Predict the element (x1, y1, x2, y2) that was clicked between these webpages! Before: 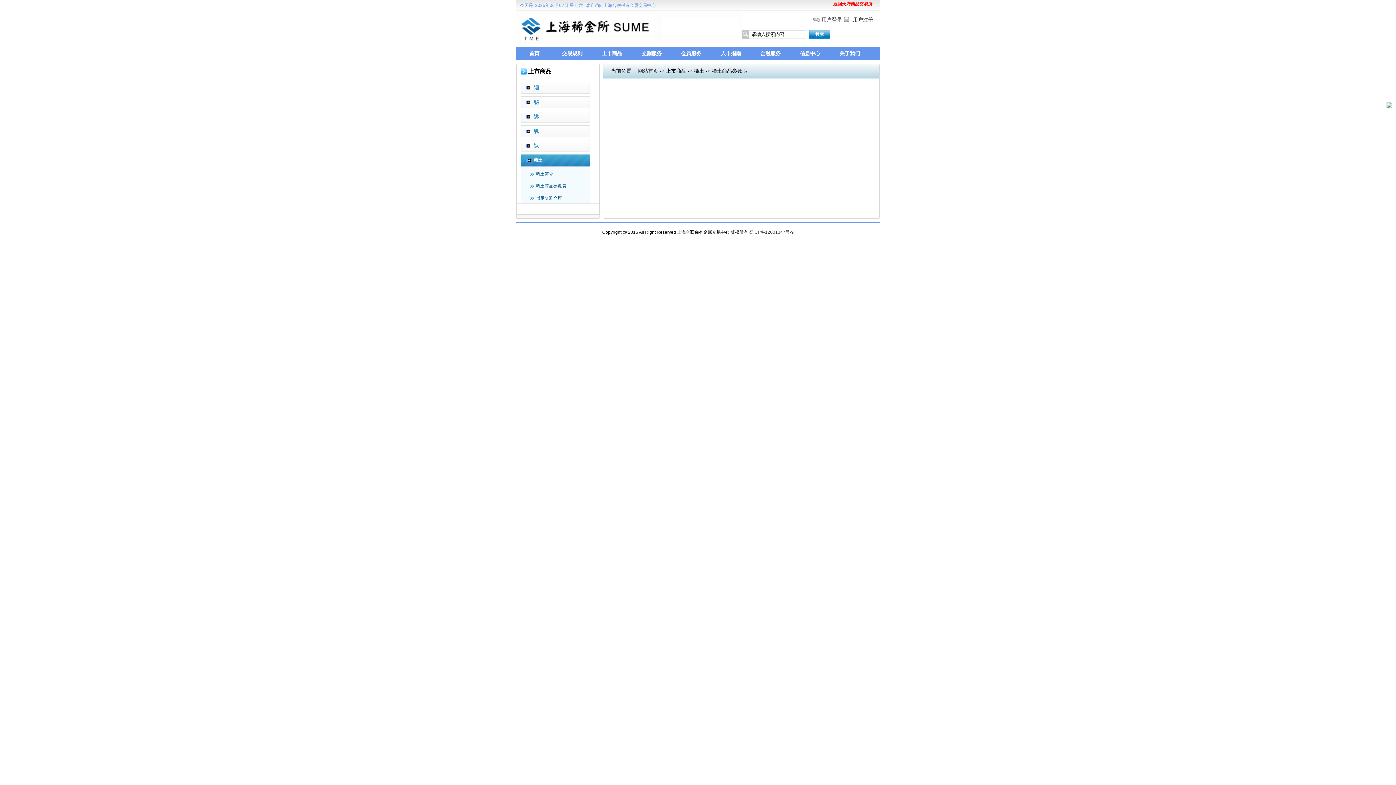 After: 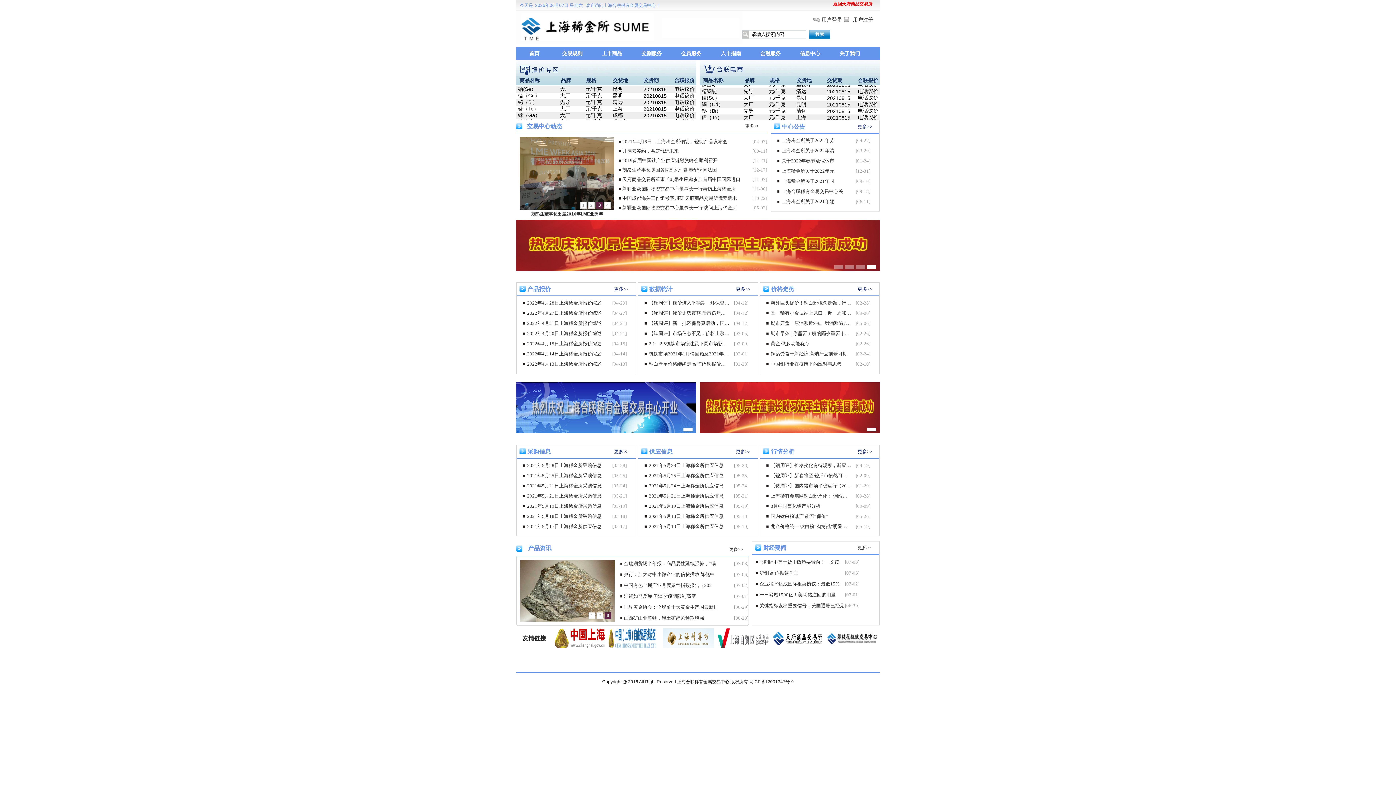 Action: label: 网站首页 bbox: (638, 68, 658, 73)